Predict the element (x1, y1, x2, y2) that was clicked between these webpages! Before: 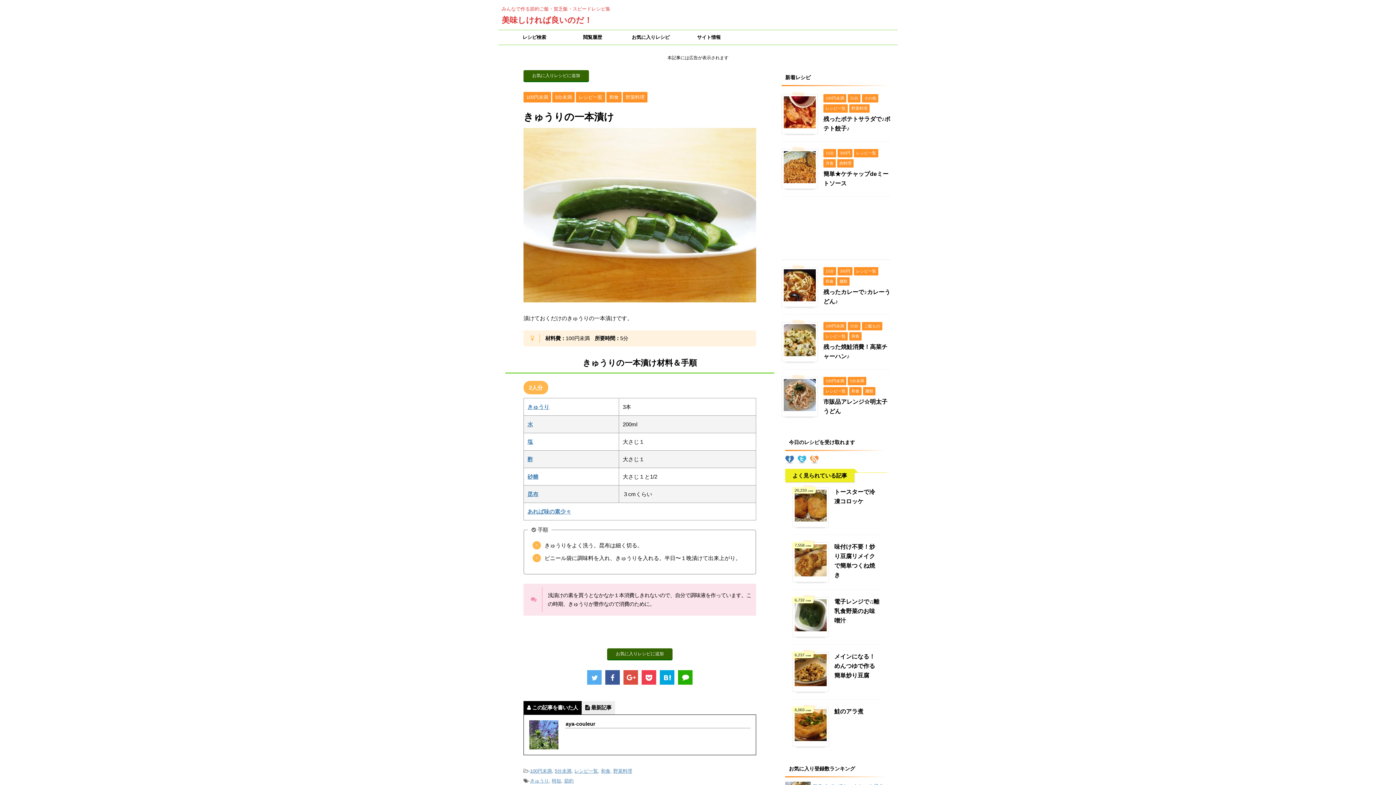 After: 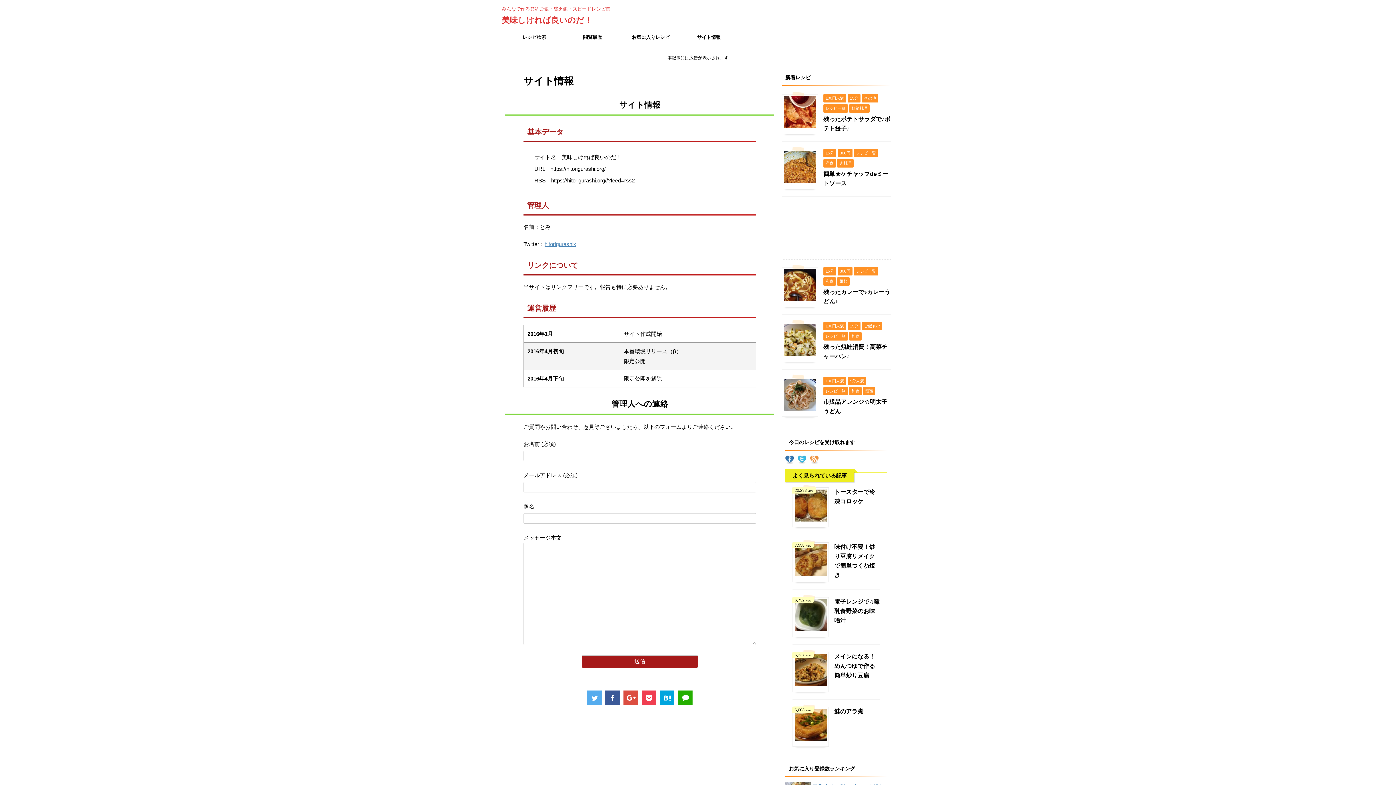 Action: bbox: (680, 30, 738, 44) label: サイト情報